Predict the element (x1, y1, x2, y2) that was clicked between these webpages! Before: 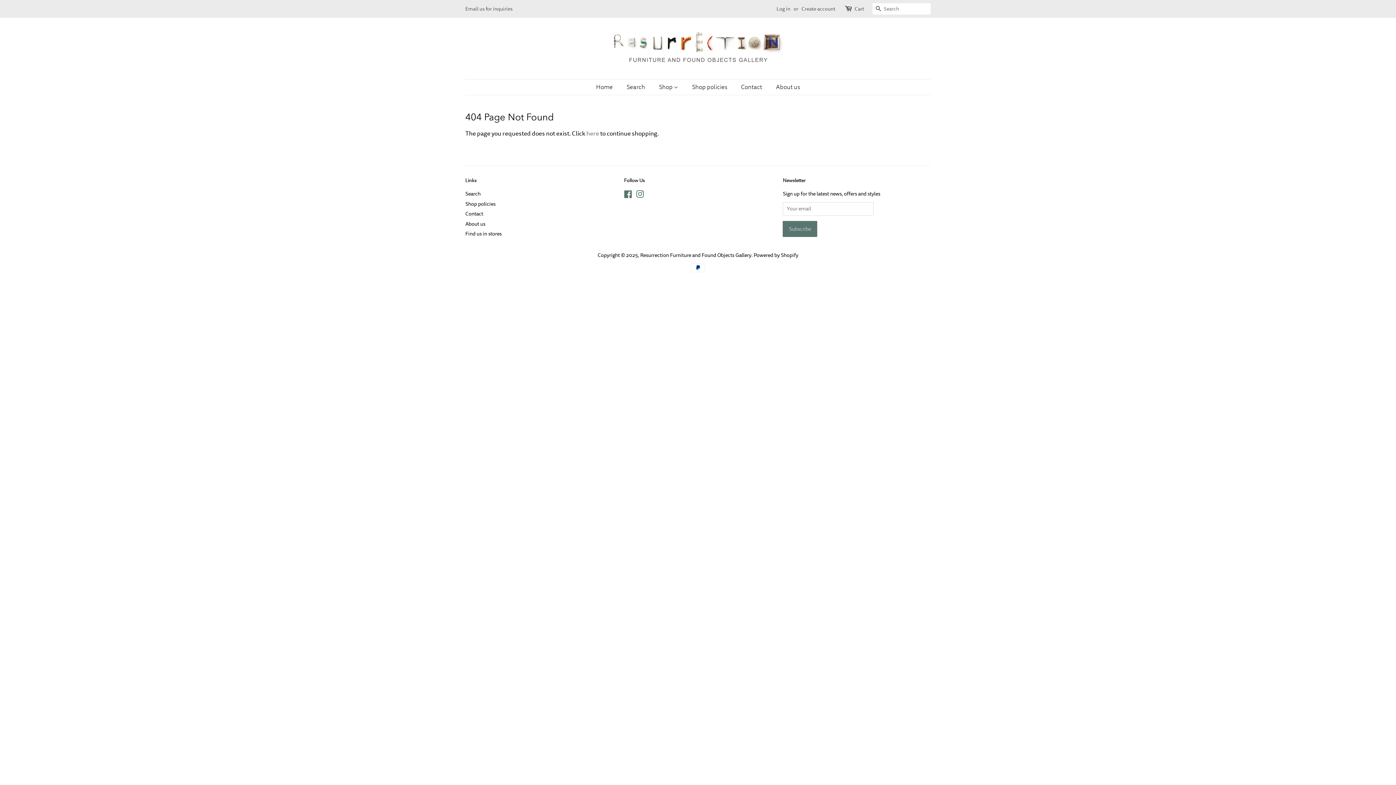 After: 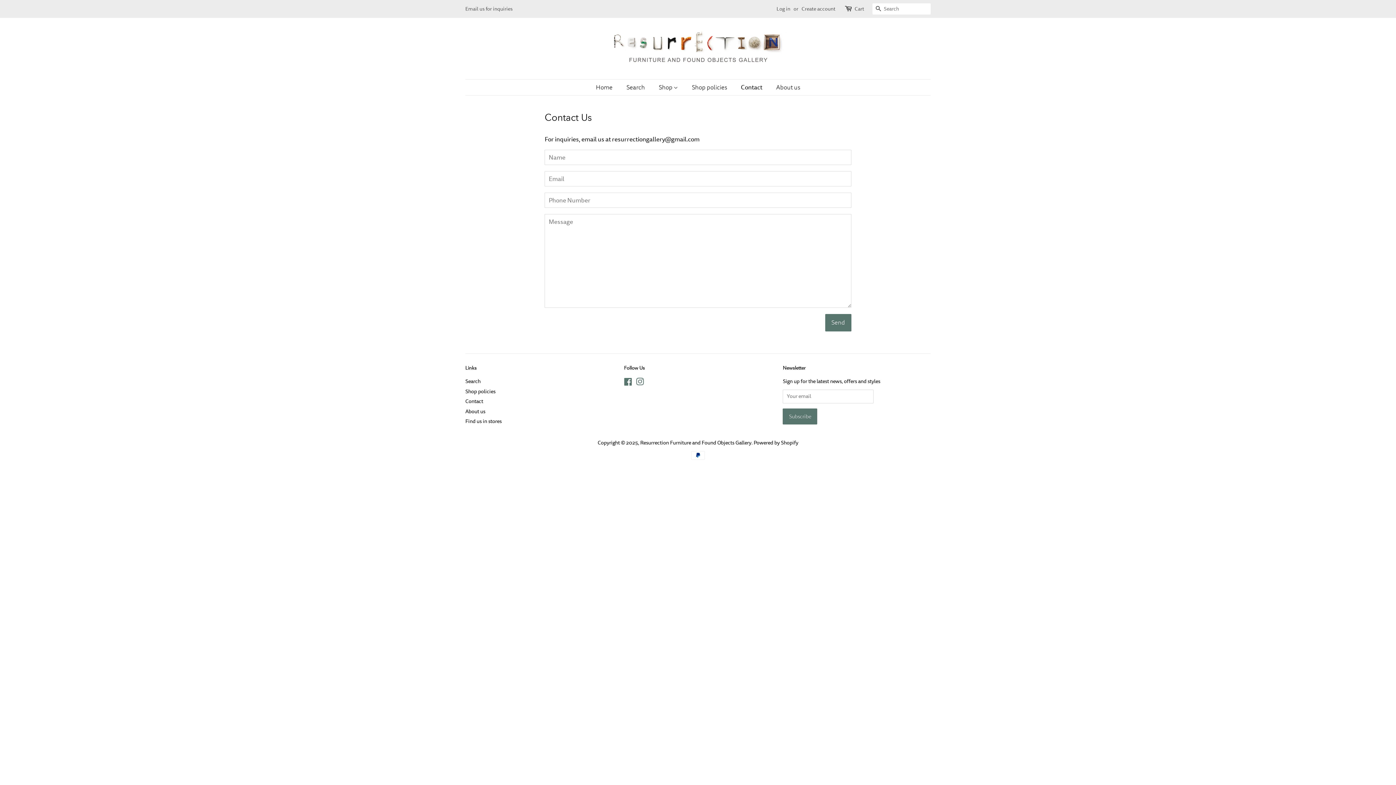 Action: bbox: (735, 79, 769, 94) label: Contact